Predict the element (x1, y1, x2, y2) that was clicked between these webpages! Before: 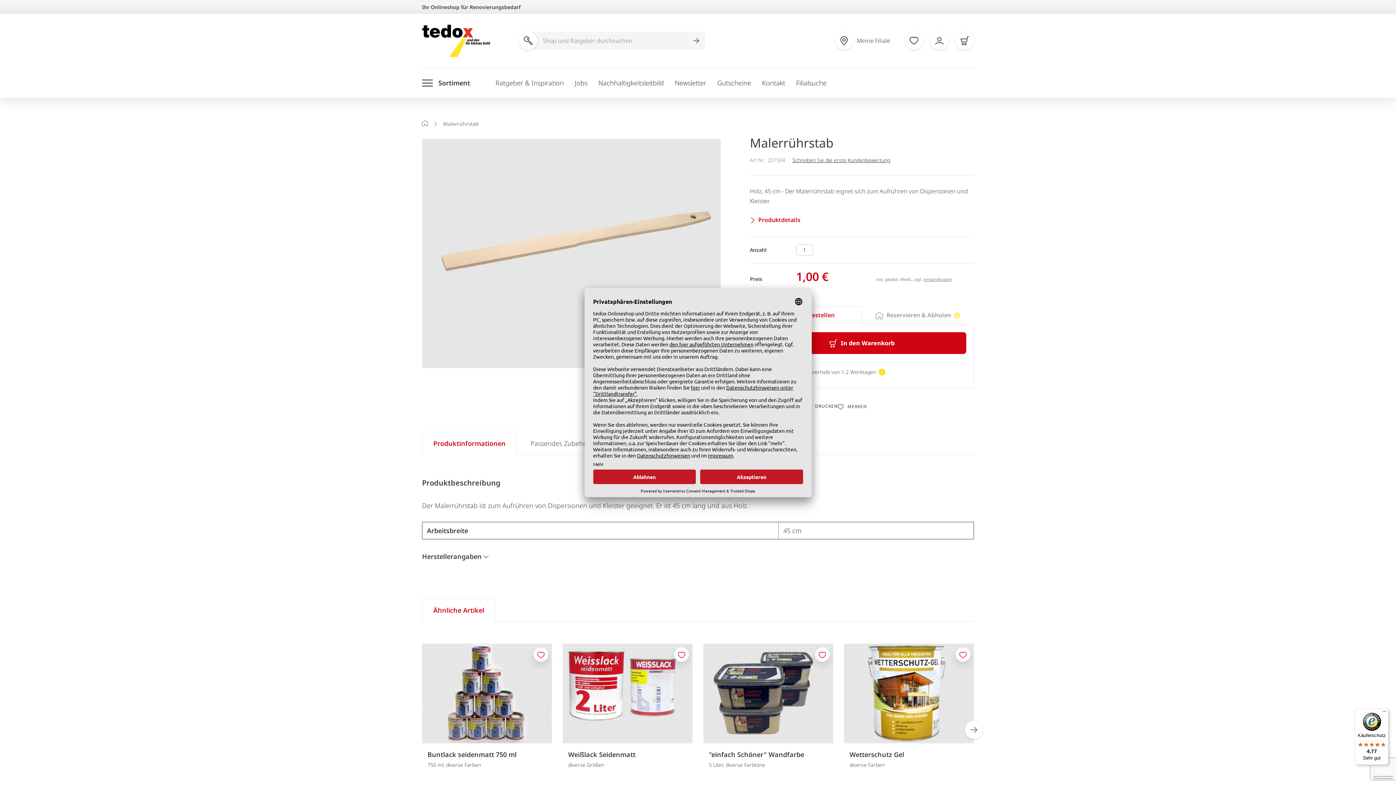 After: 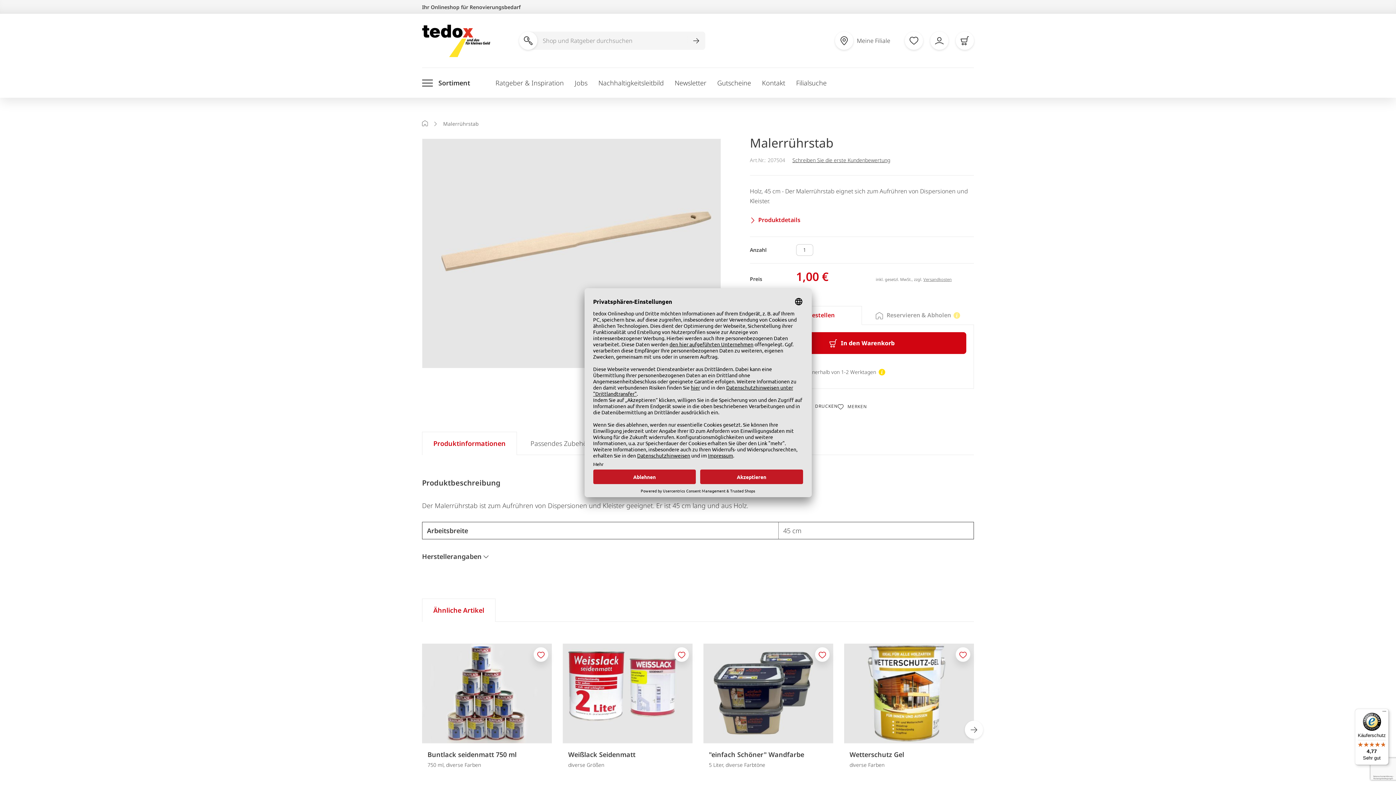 Action: label: Ähnliche Artikel bbox: (422, 598, 495, 622)